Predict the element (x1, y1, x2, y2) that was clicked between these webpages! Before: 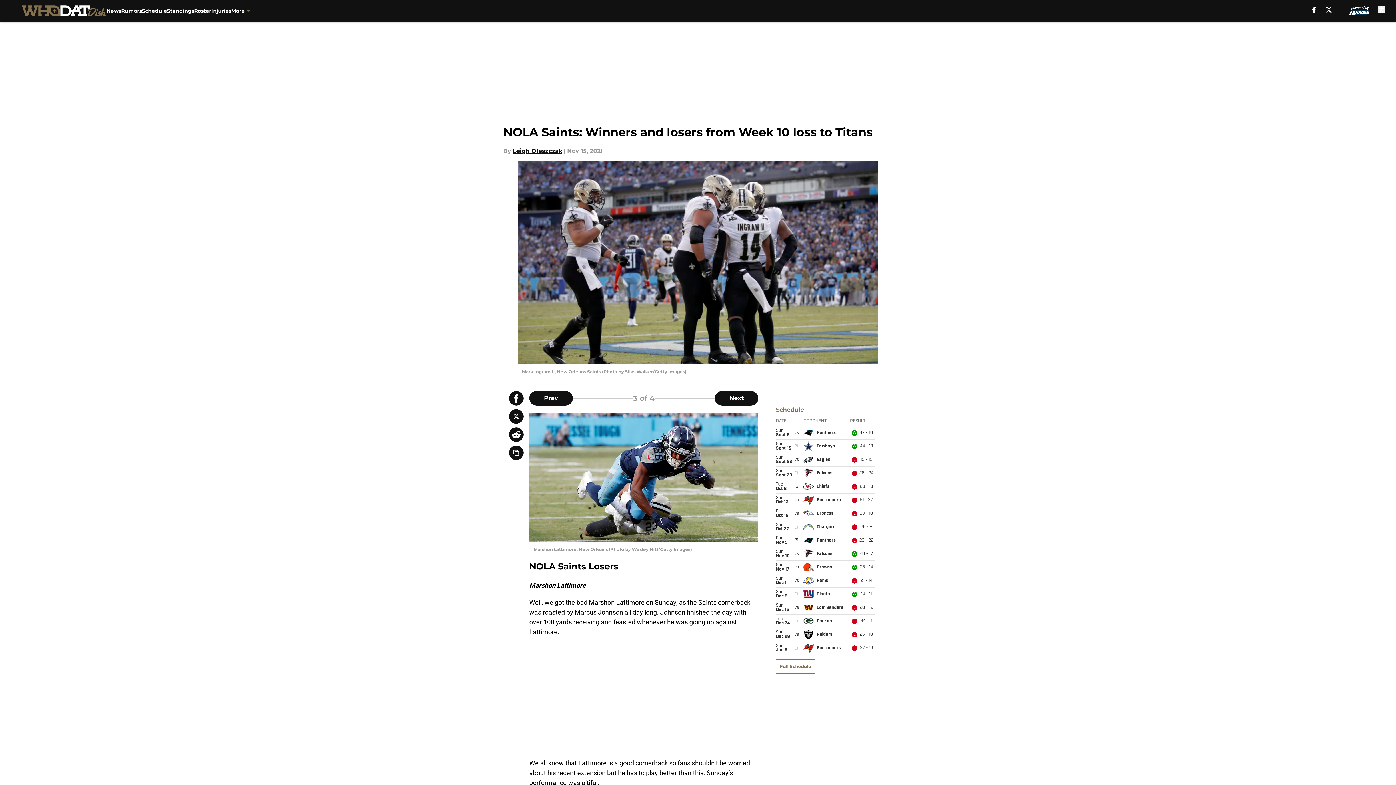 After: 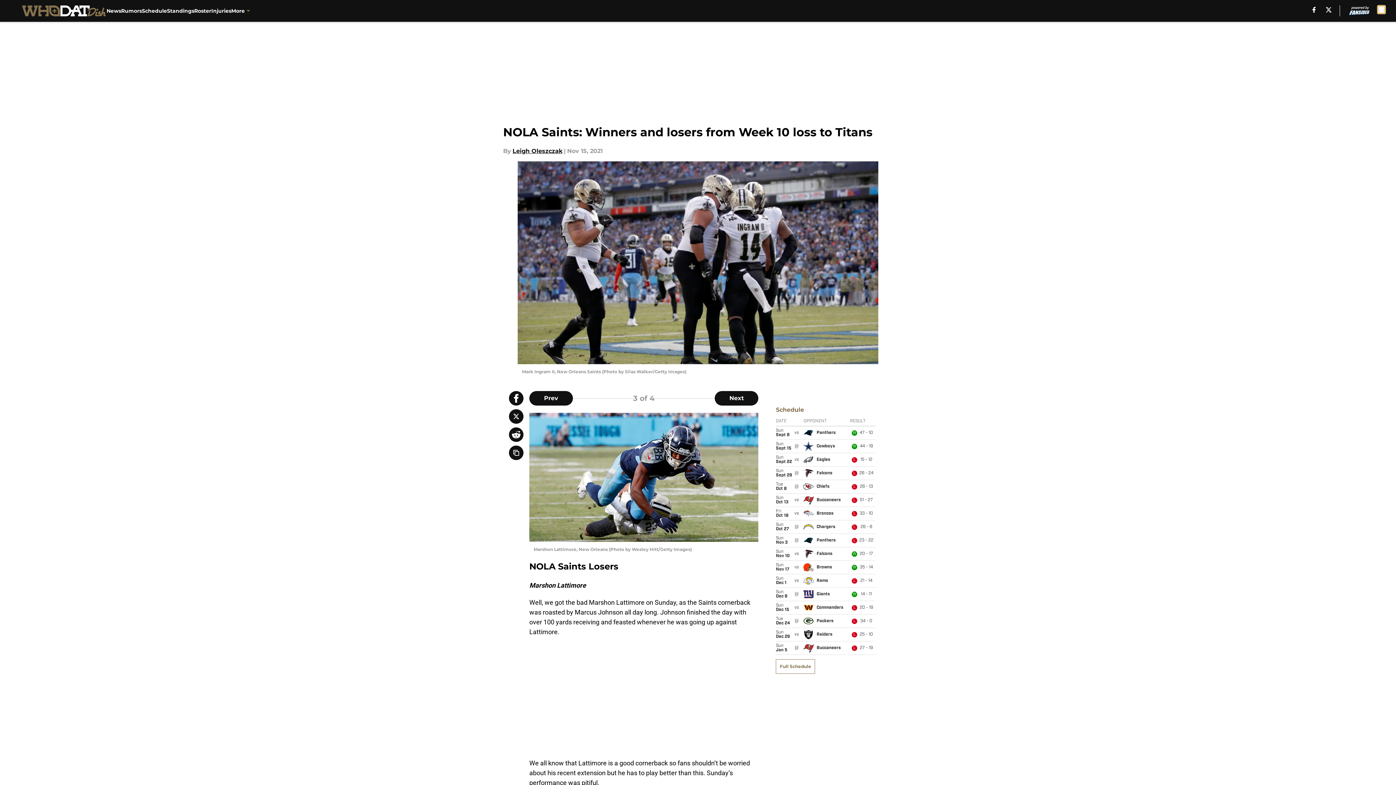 Action: label: accessibility bbox: (1378, 5, 1385, 13)